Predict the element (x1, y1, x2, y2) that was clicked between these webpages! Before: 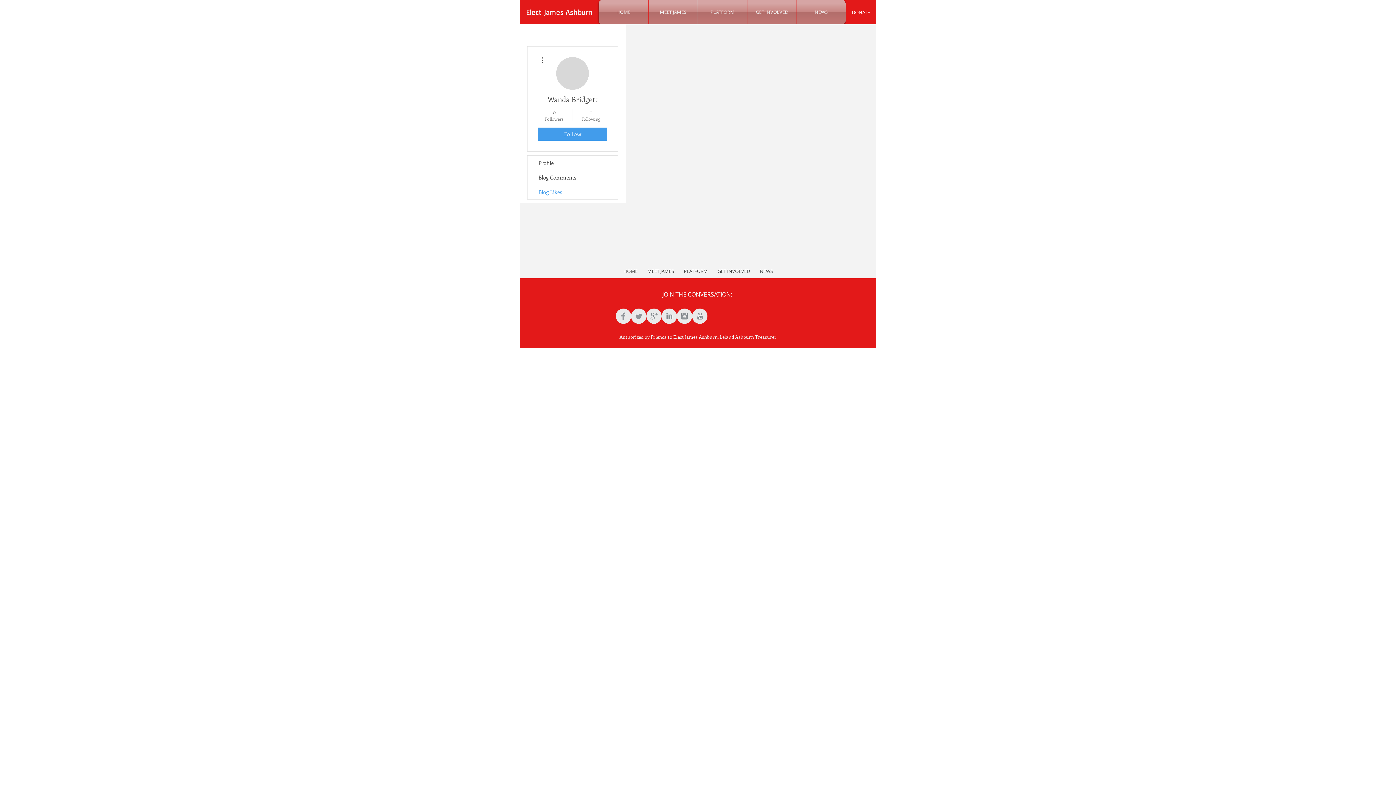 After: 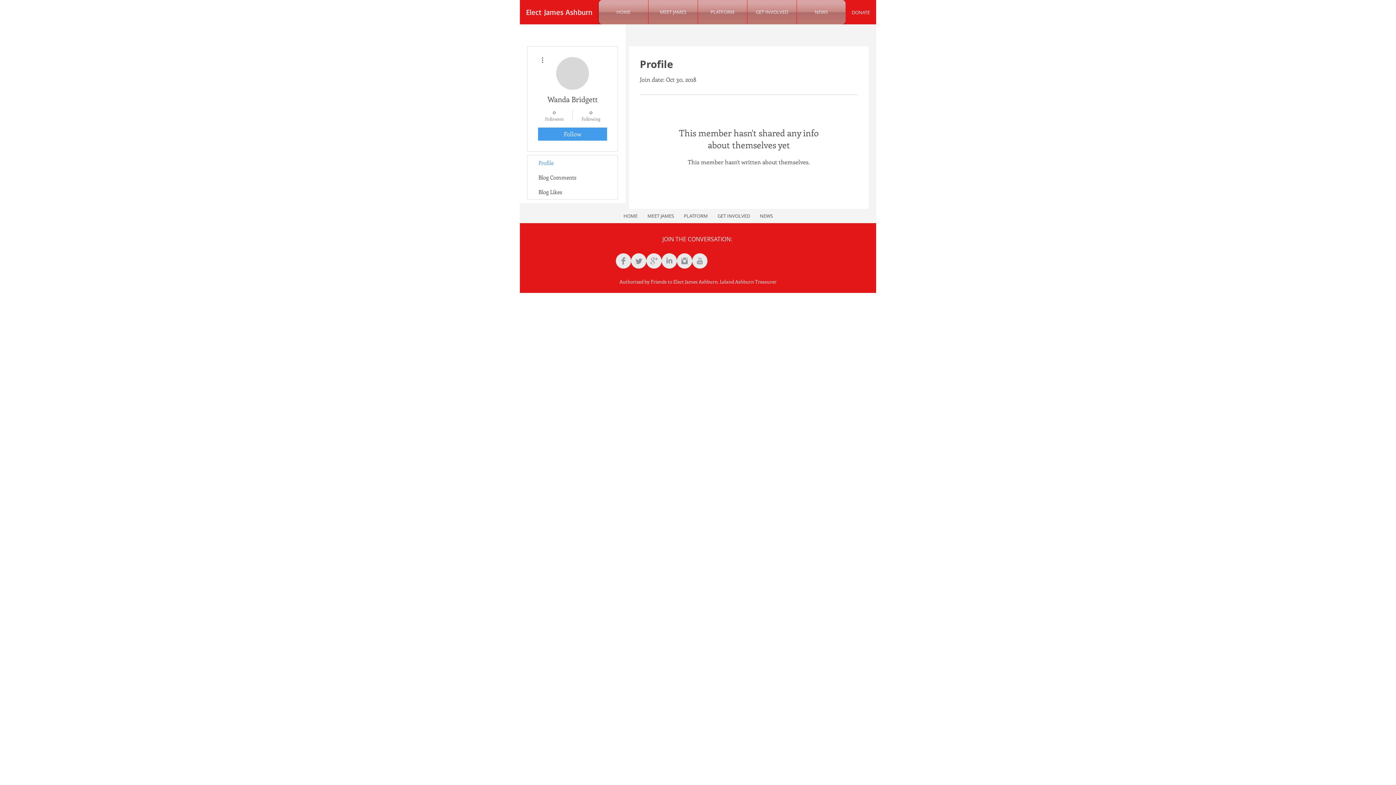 Action: label: Profile bbox: (527, 155, 617, 170)